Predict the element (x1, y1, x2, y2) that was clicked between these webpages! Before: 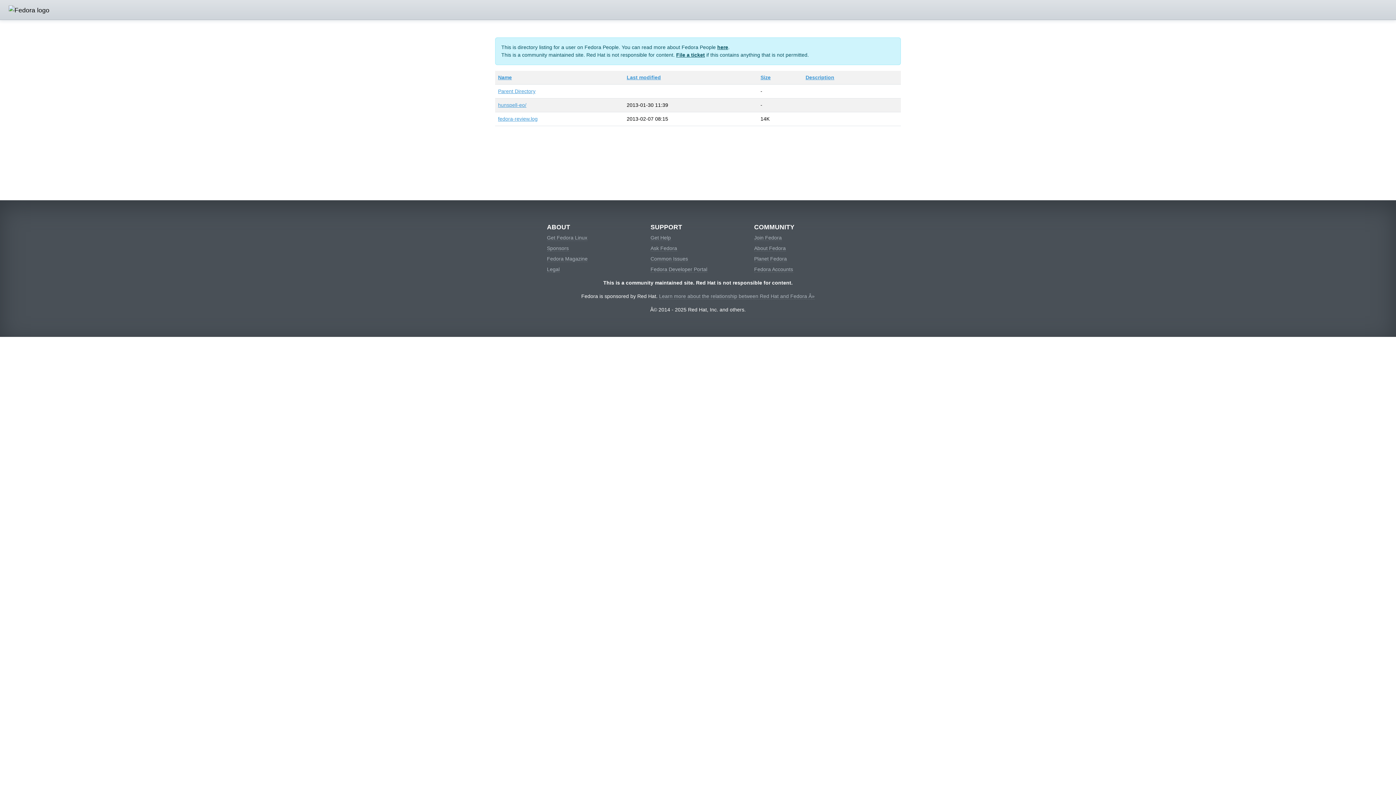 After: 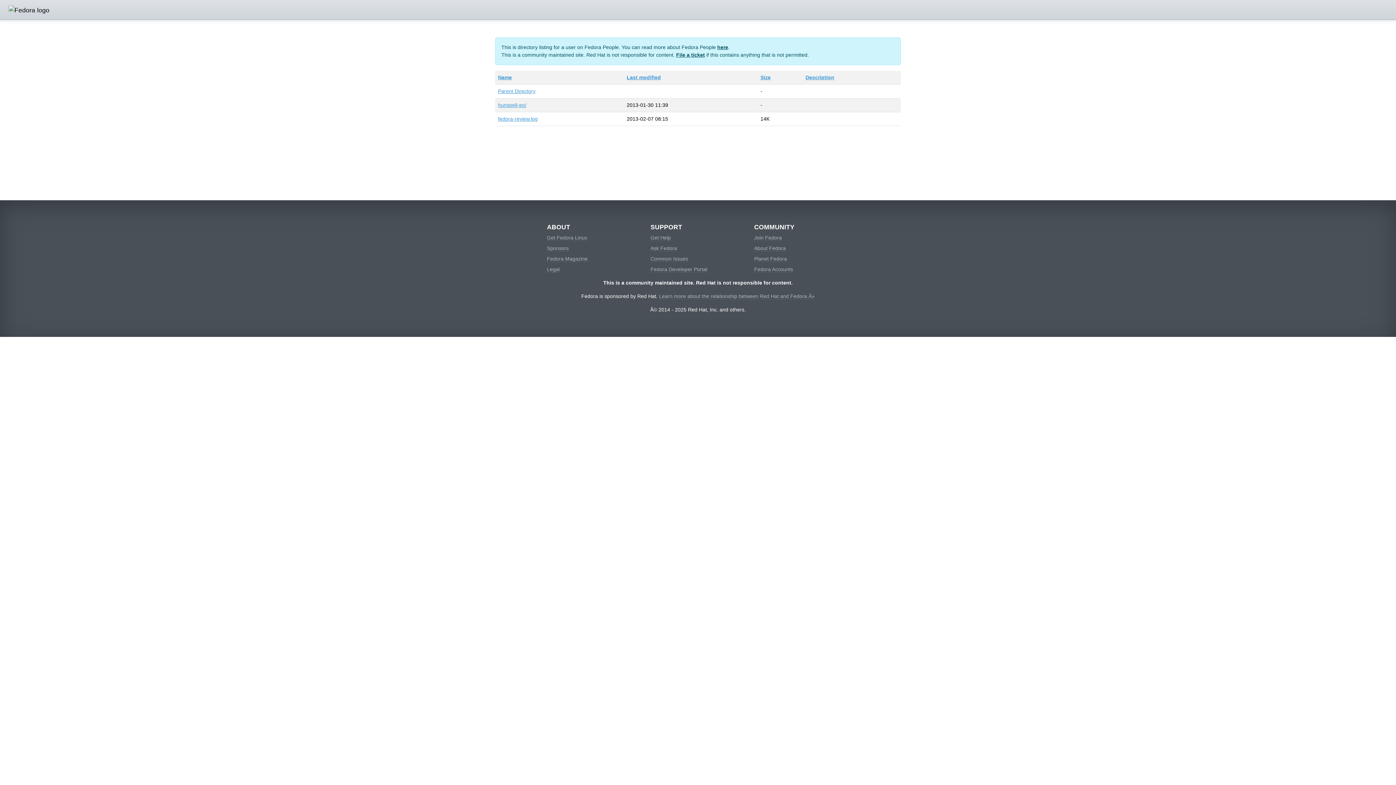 Action: bbox: (626, 74, 661, 80) label: Last modified